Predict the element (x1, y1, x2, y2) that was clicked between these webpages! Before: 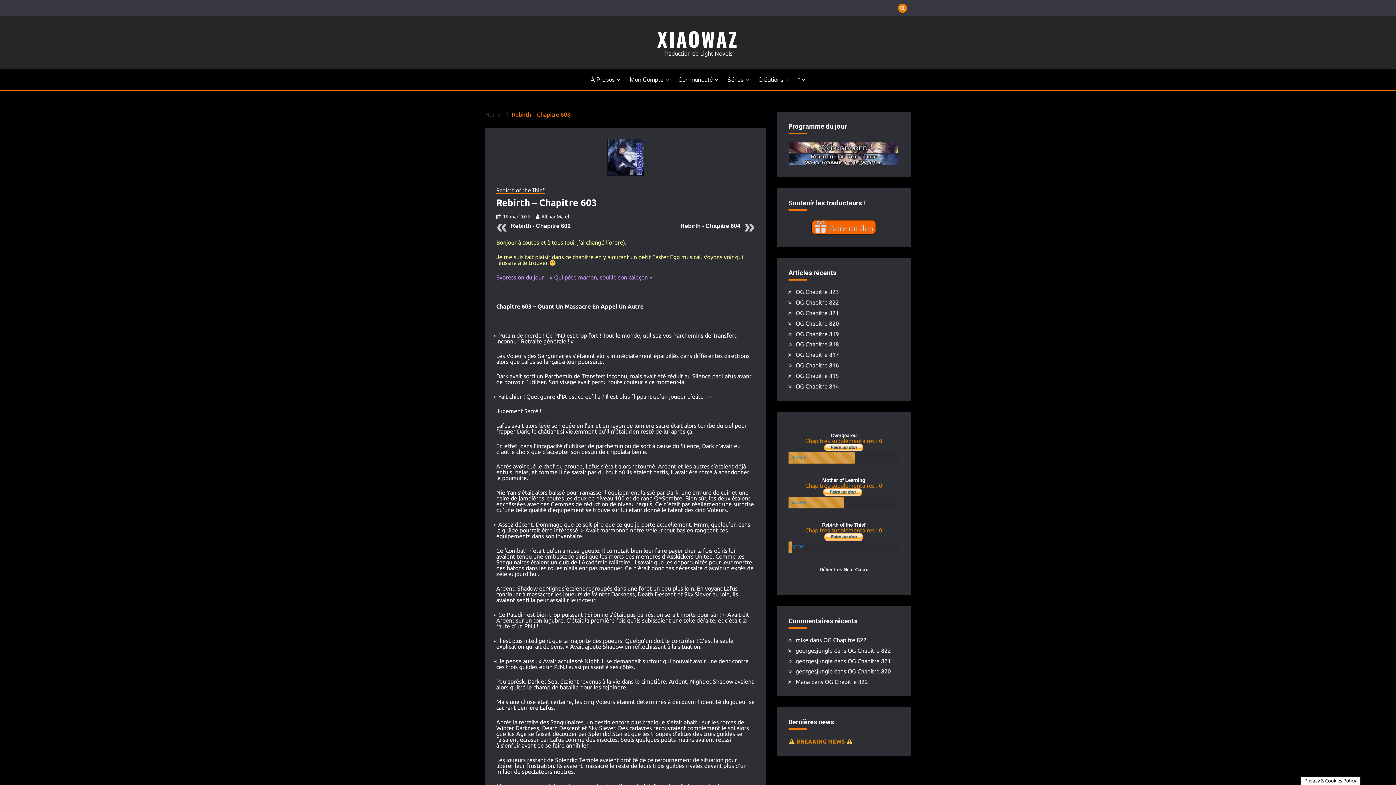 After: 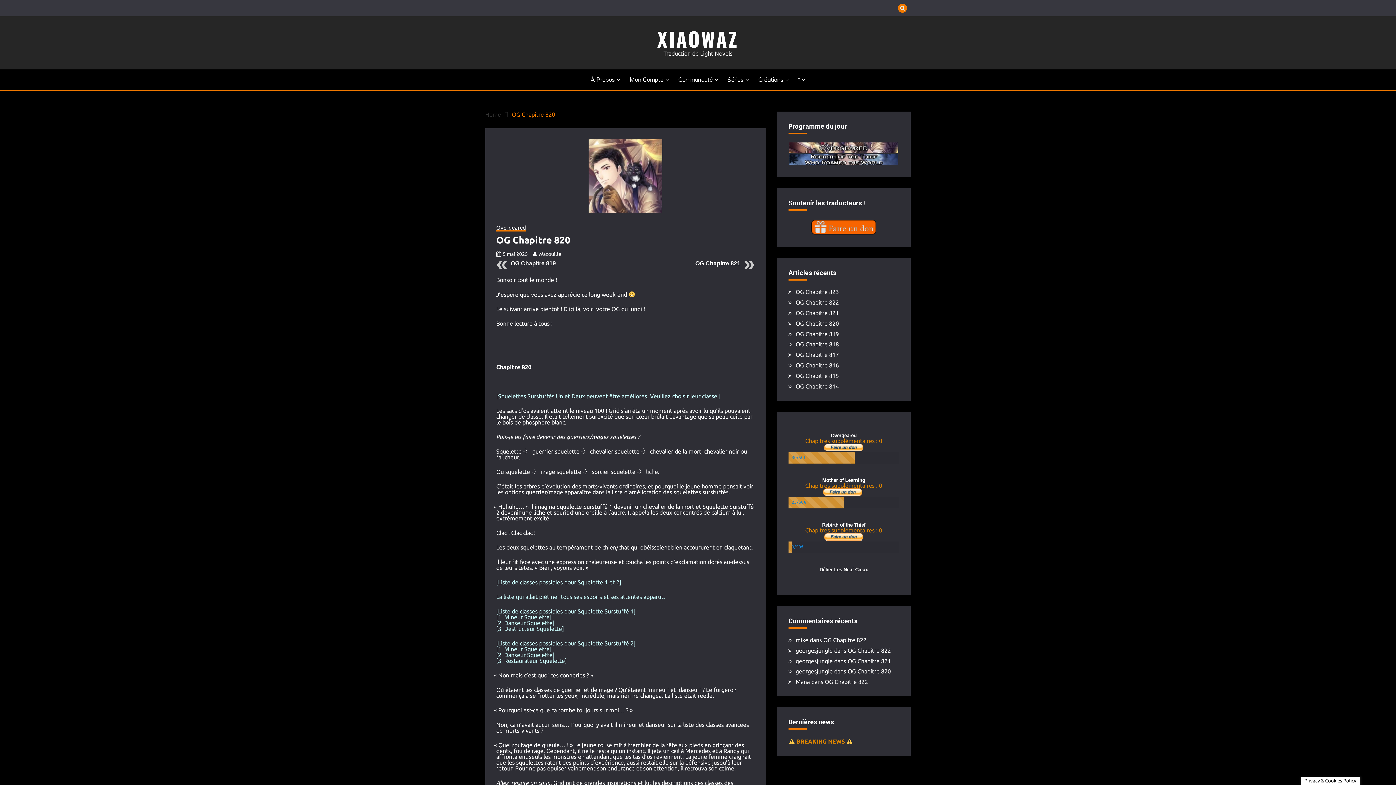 Action: label: OG Chapitre 820 bbox: (795, 320, 839, 326)